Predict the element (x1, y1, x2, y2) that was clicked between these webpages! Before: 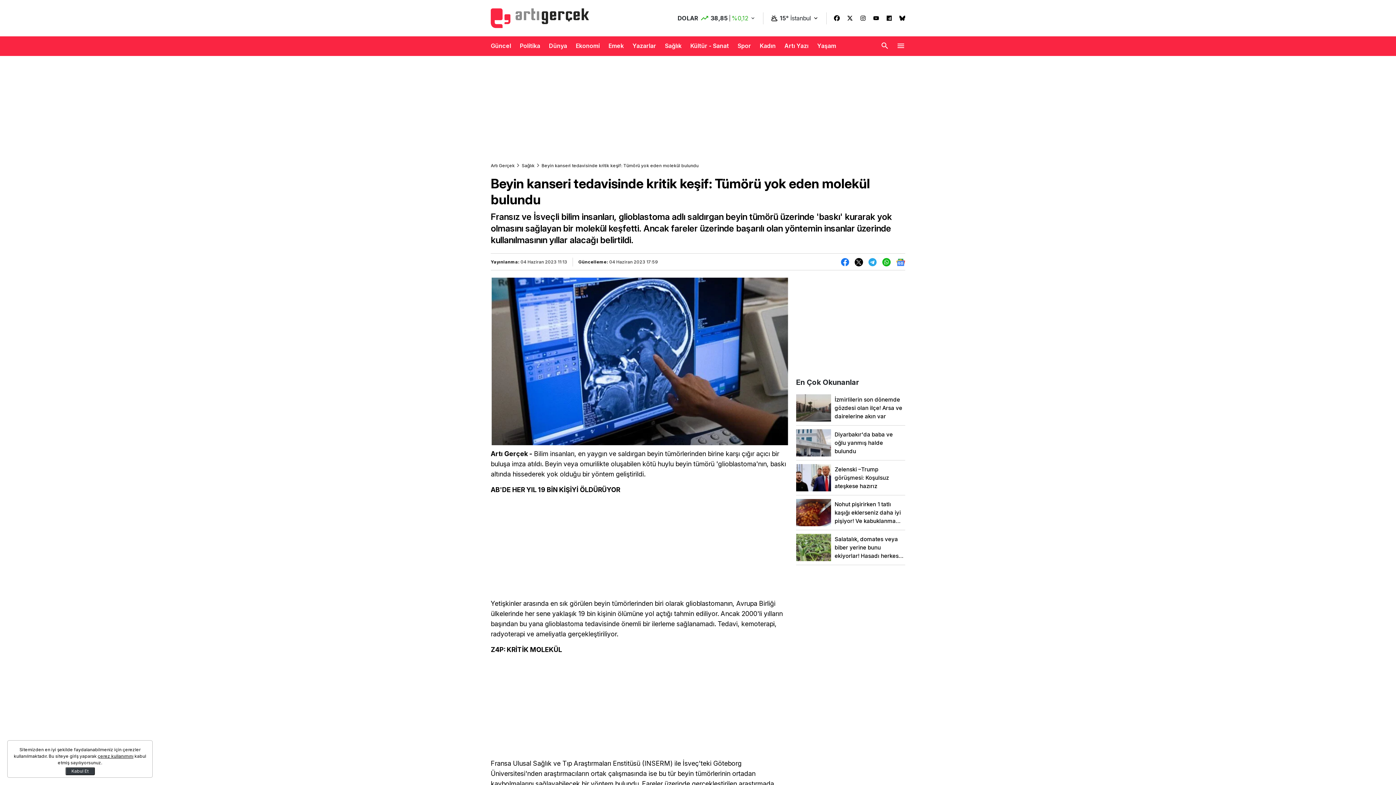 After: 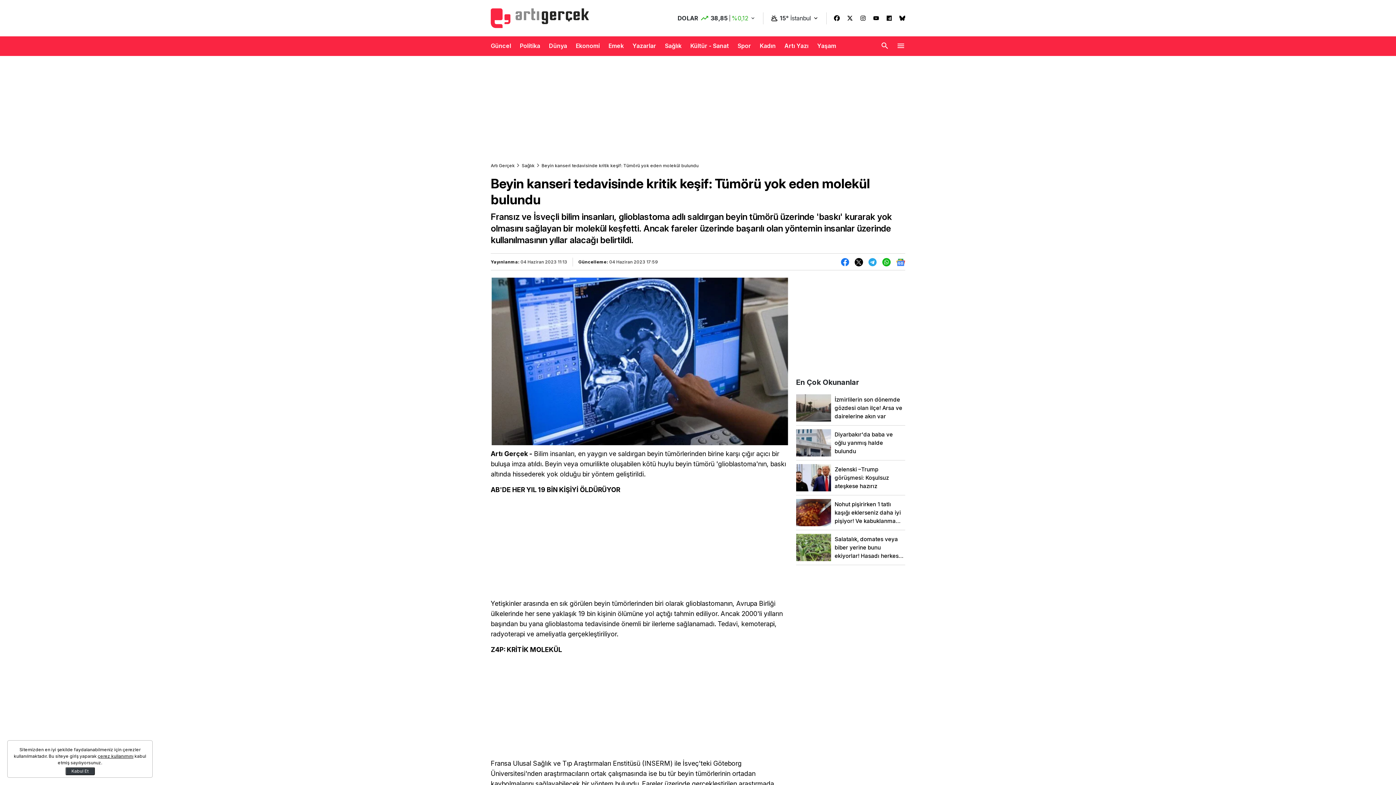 Action: bbox: (97, 753, 133, 759) label: çerez kullanımını